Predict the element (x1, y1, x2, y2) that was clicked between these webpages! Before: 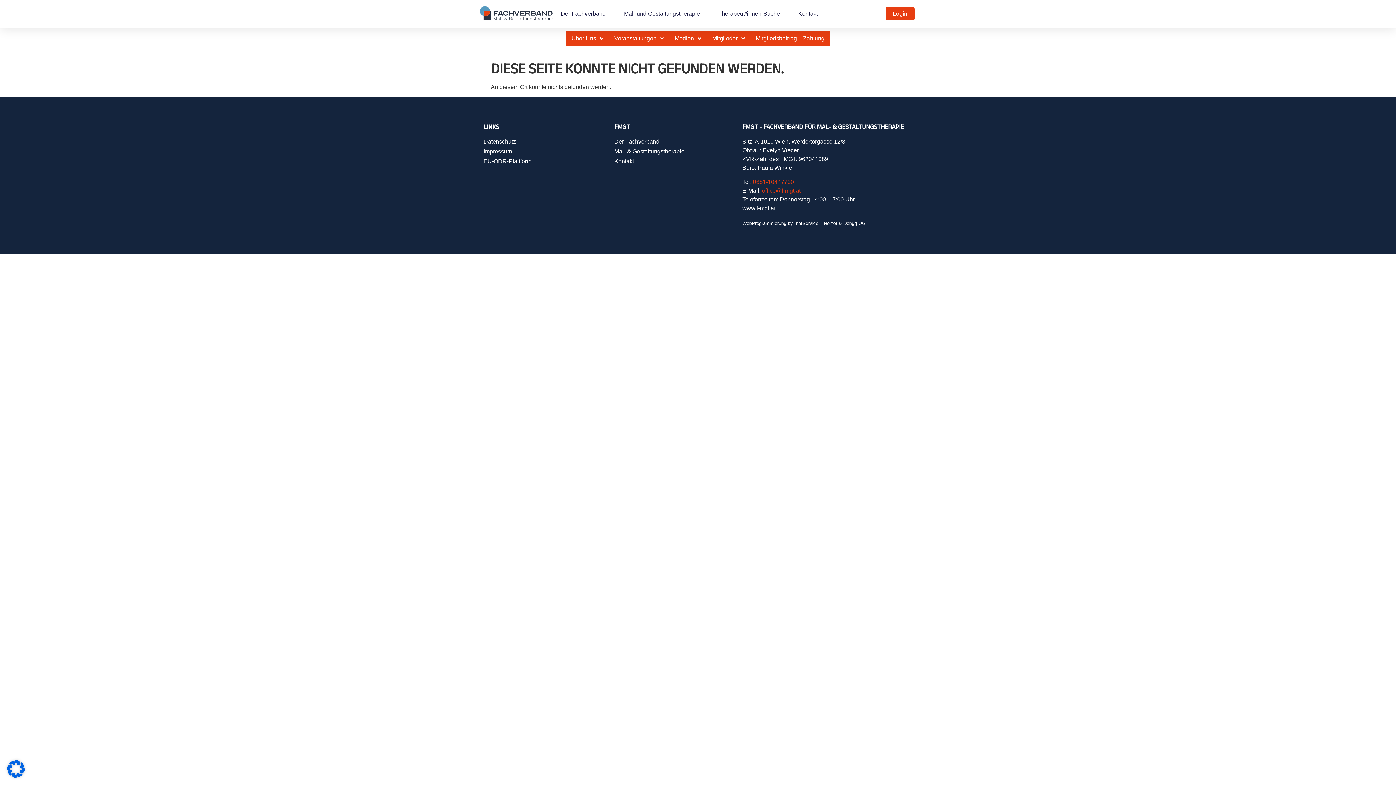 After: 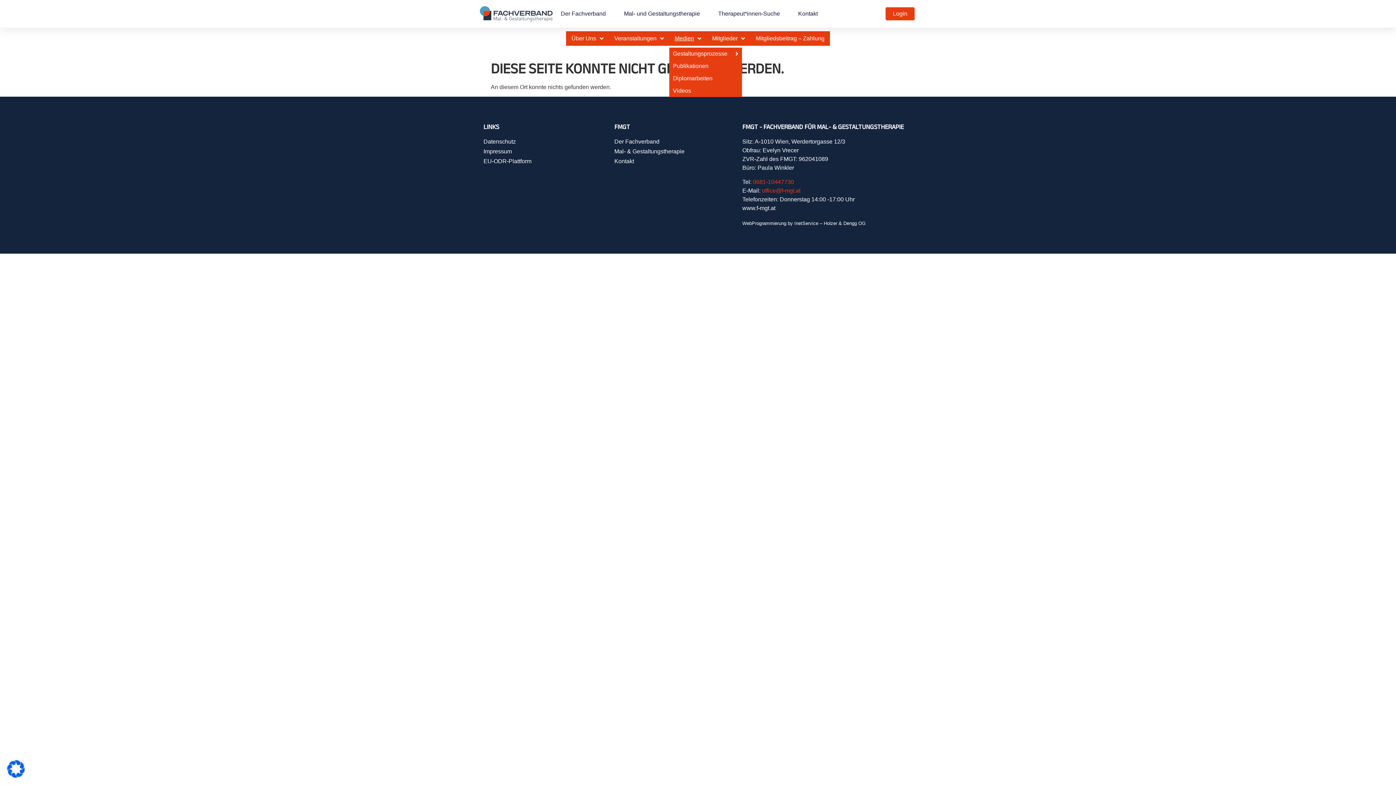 Action: bbox: (669, 31, 706, 45) label: Medien